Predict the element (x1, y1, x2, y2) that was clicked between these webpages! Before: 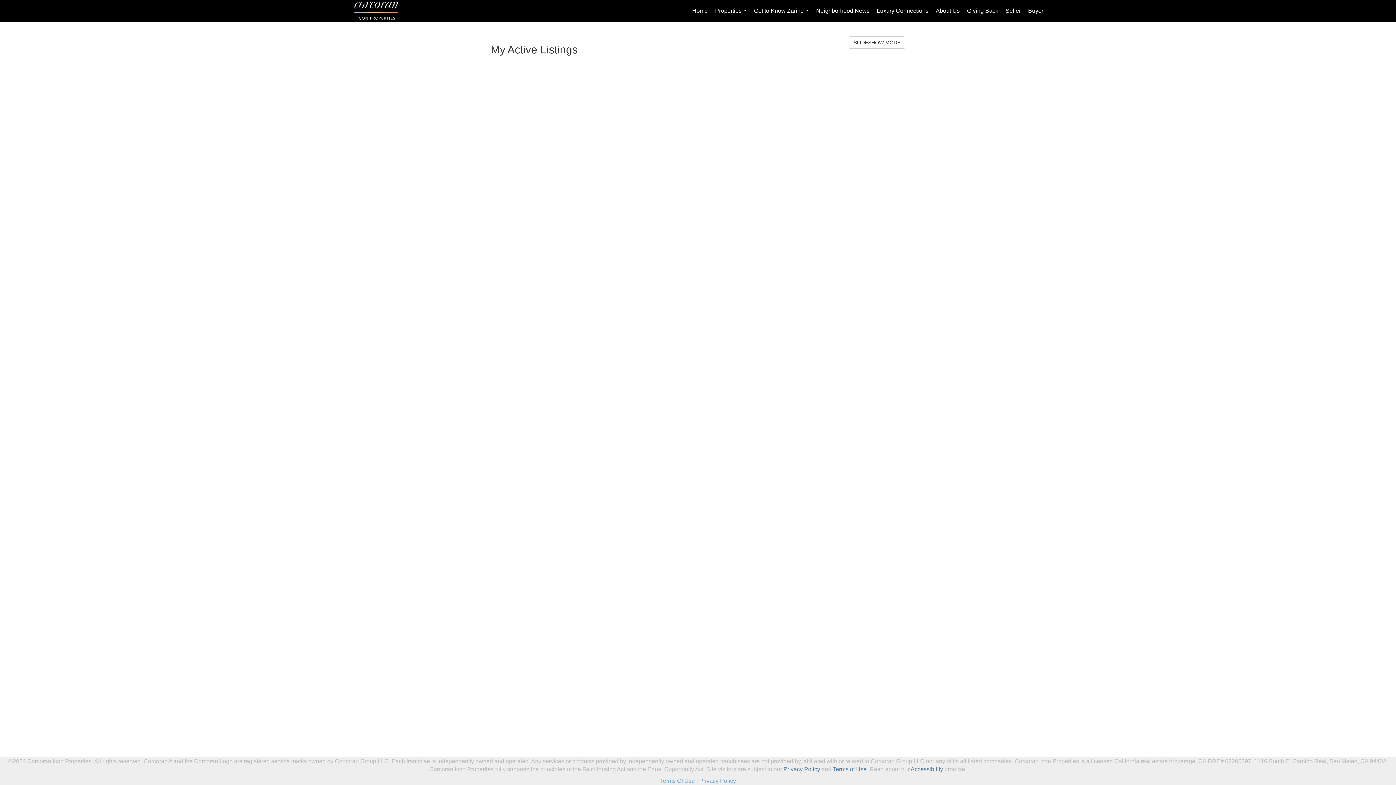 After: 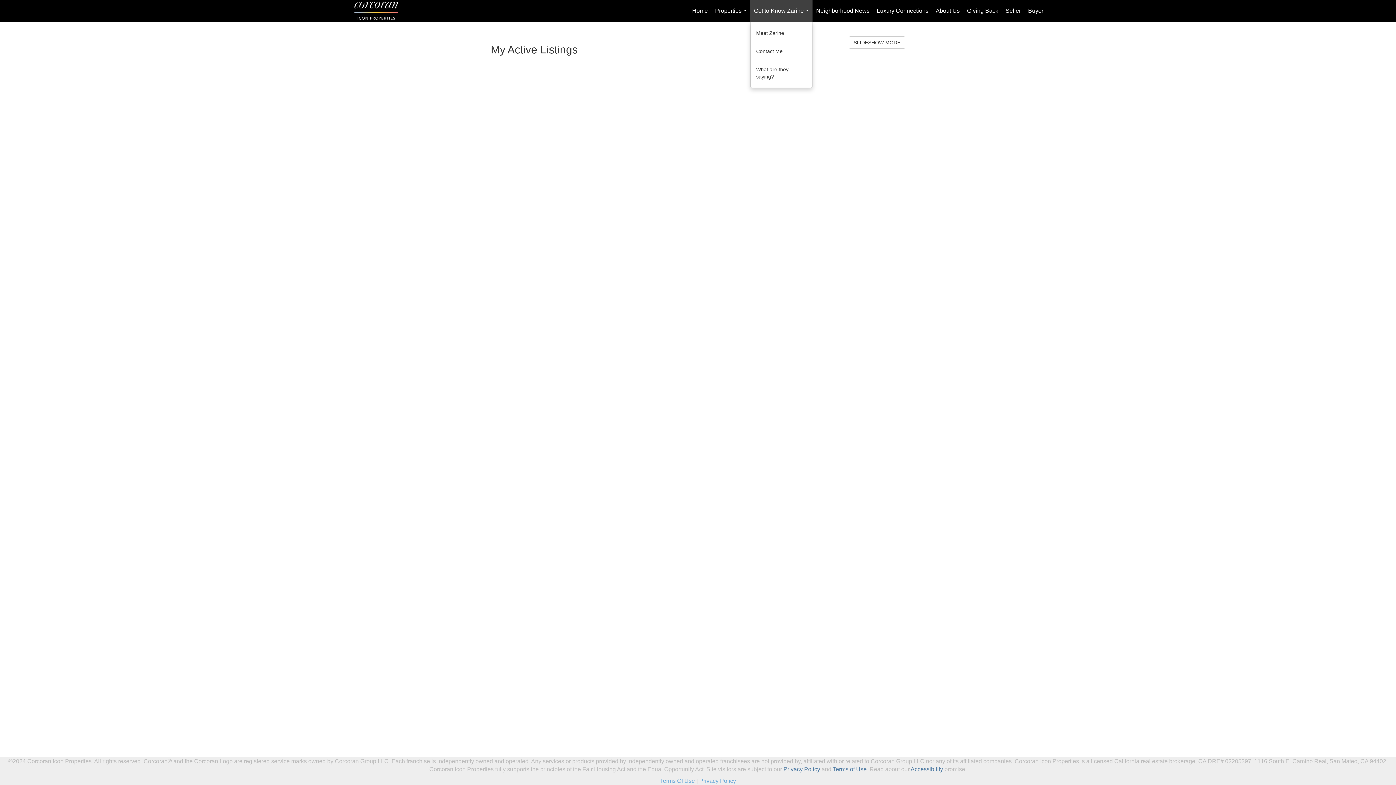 Action: label: Get to Know Zarine... bbox: (750, 0, 812, 21)